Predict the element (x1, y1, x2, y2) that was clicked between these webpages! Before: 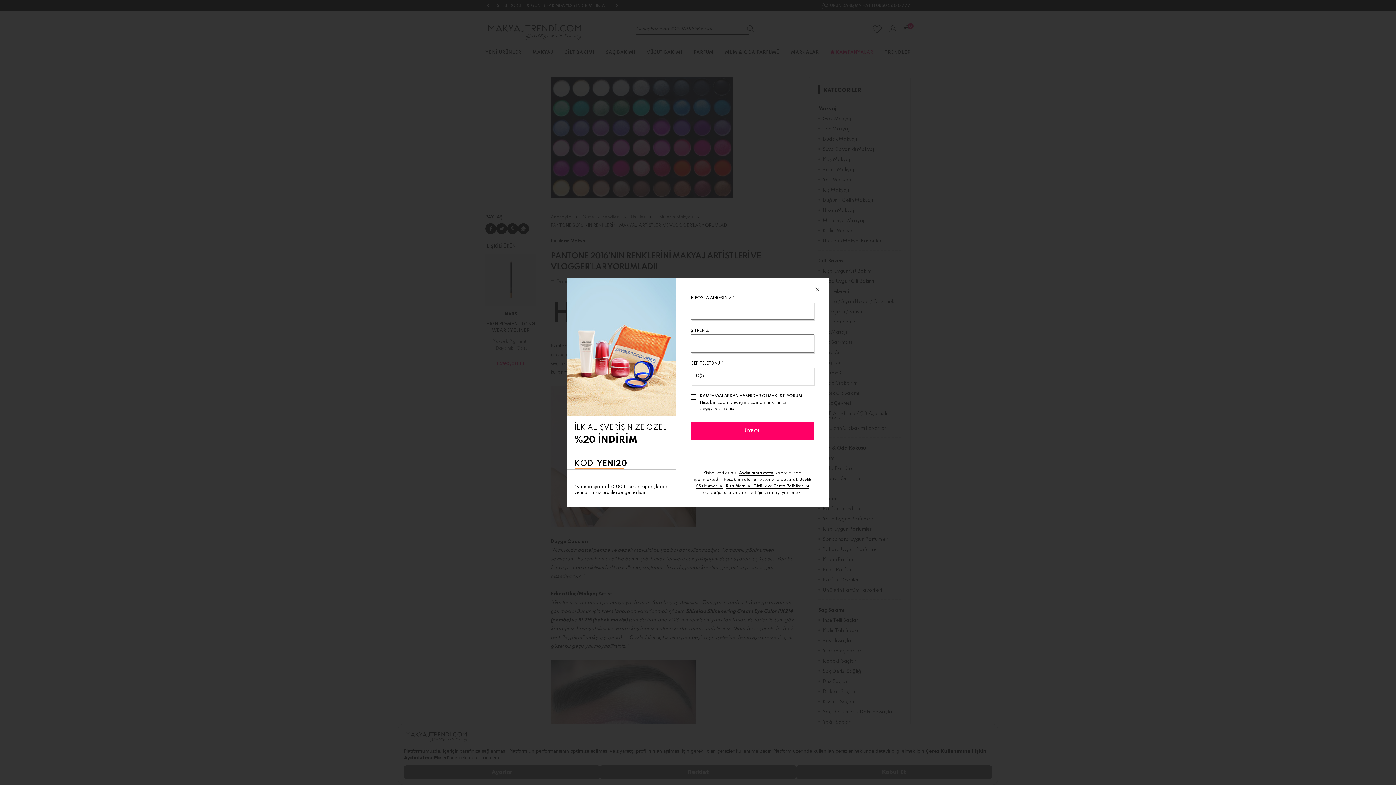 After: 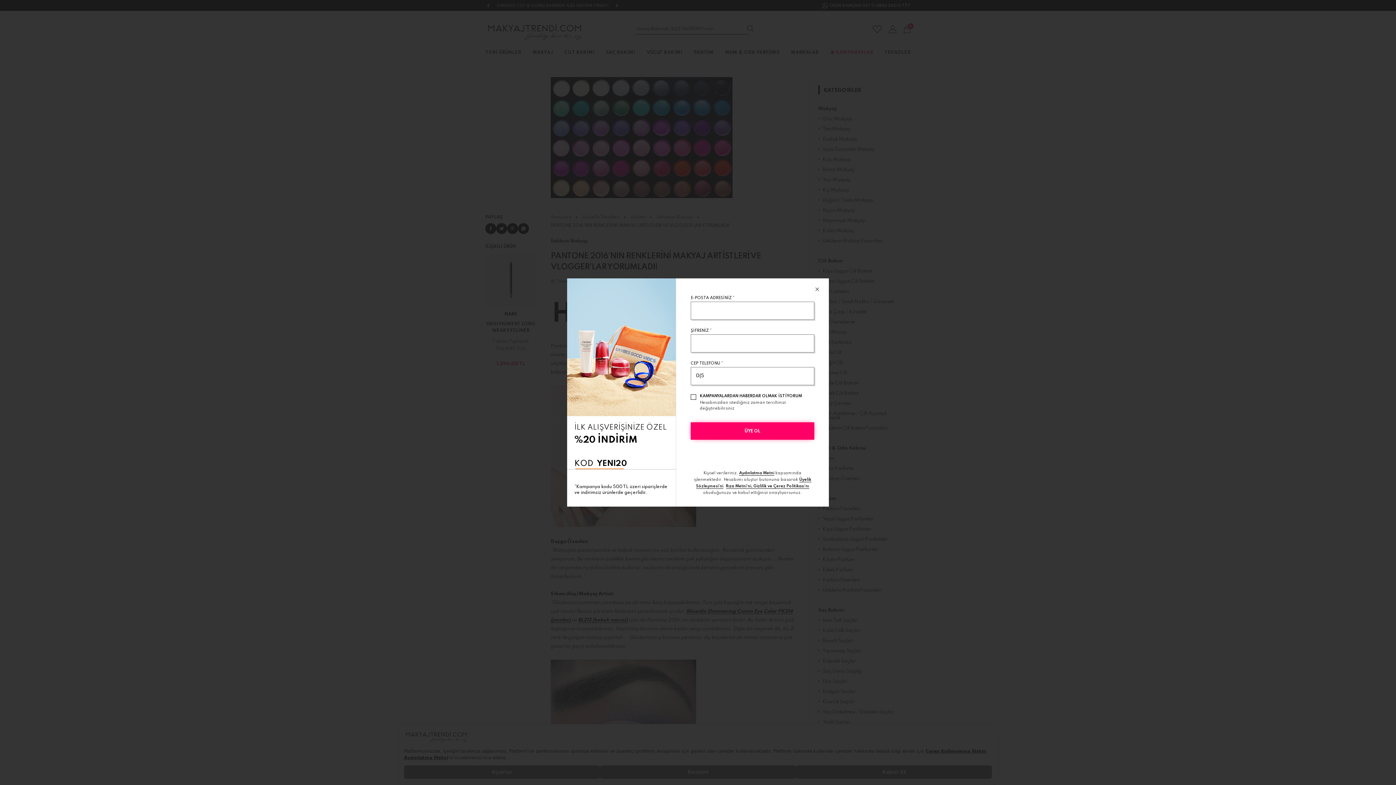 Action: label: ÜYE OL bbox: (690, 422, 814, 440)